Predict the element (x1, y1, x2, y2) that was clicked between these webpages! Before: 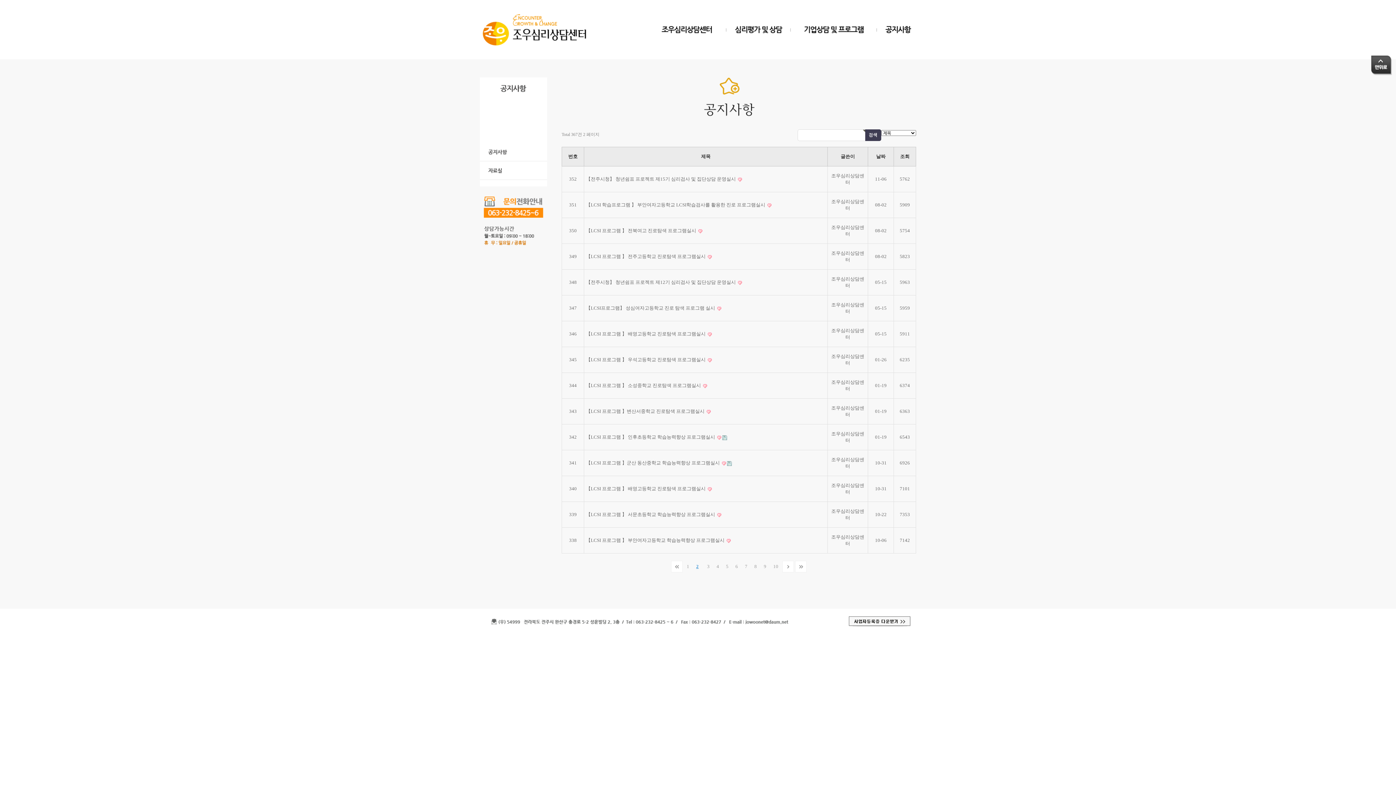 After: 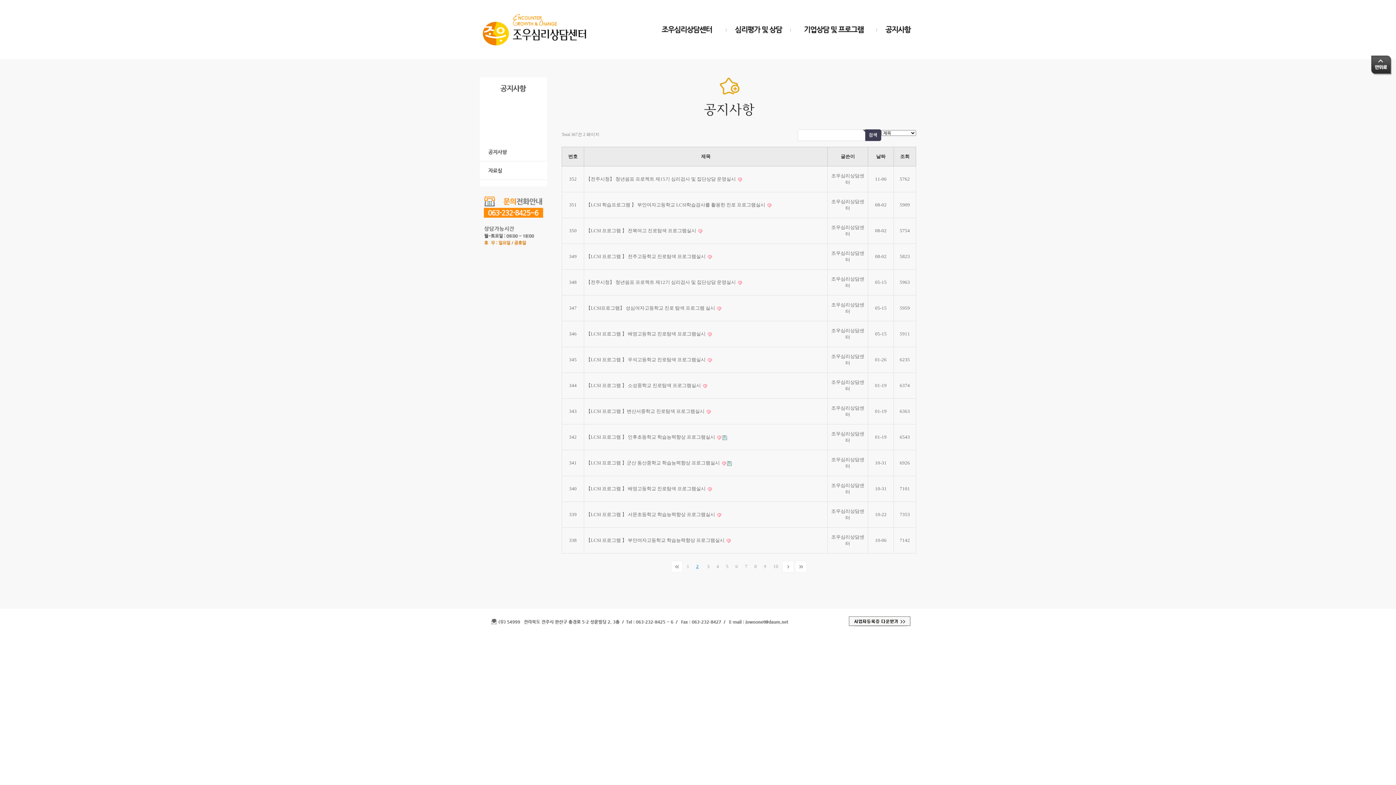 Action: bbox: (1370, 62, 1392, 67)